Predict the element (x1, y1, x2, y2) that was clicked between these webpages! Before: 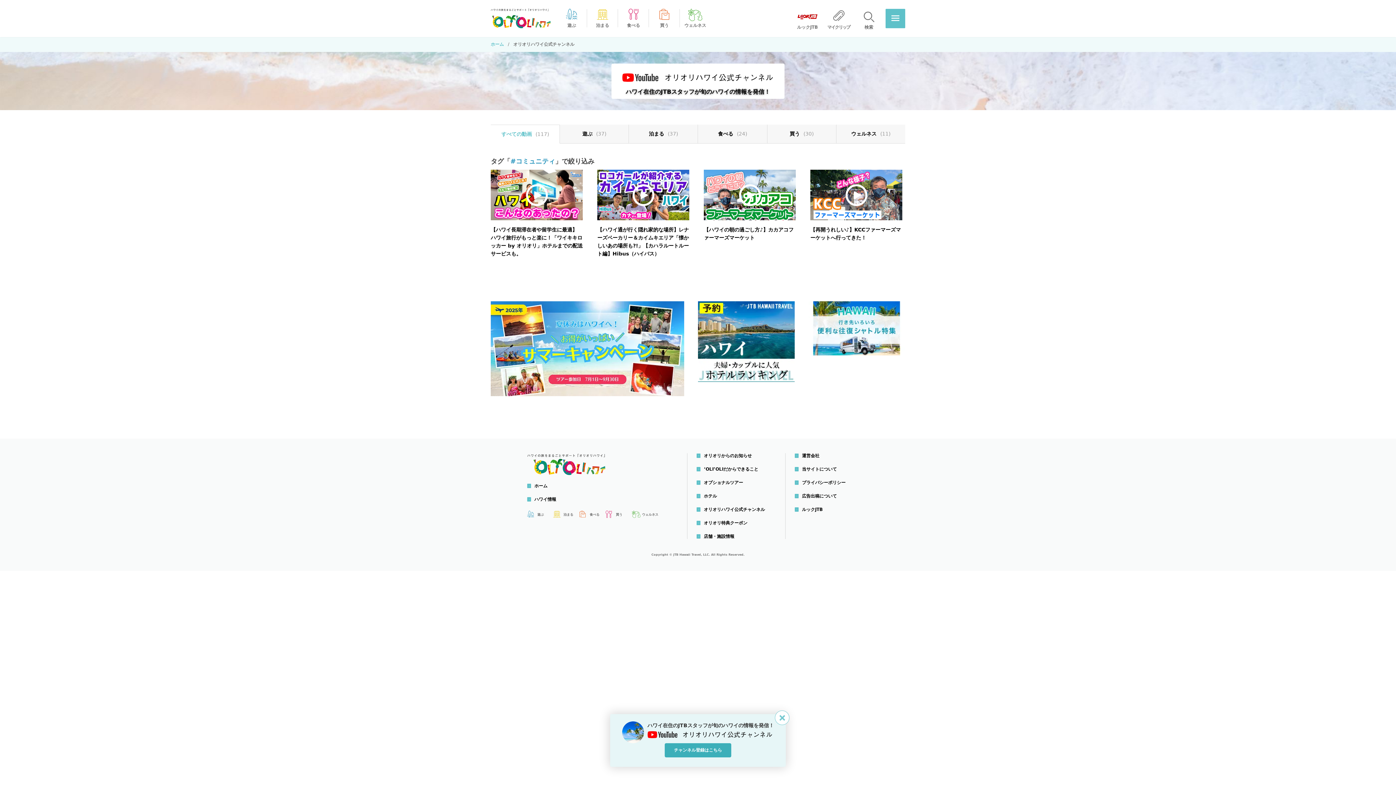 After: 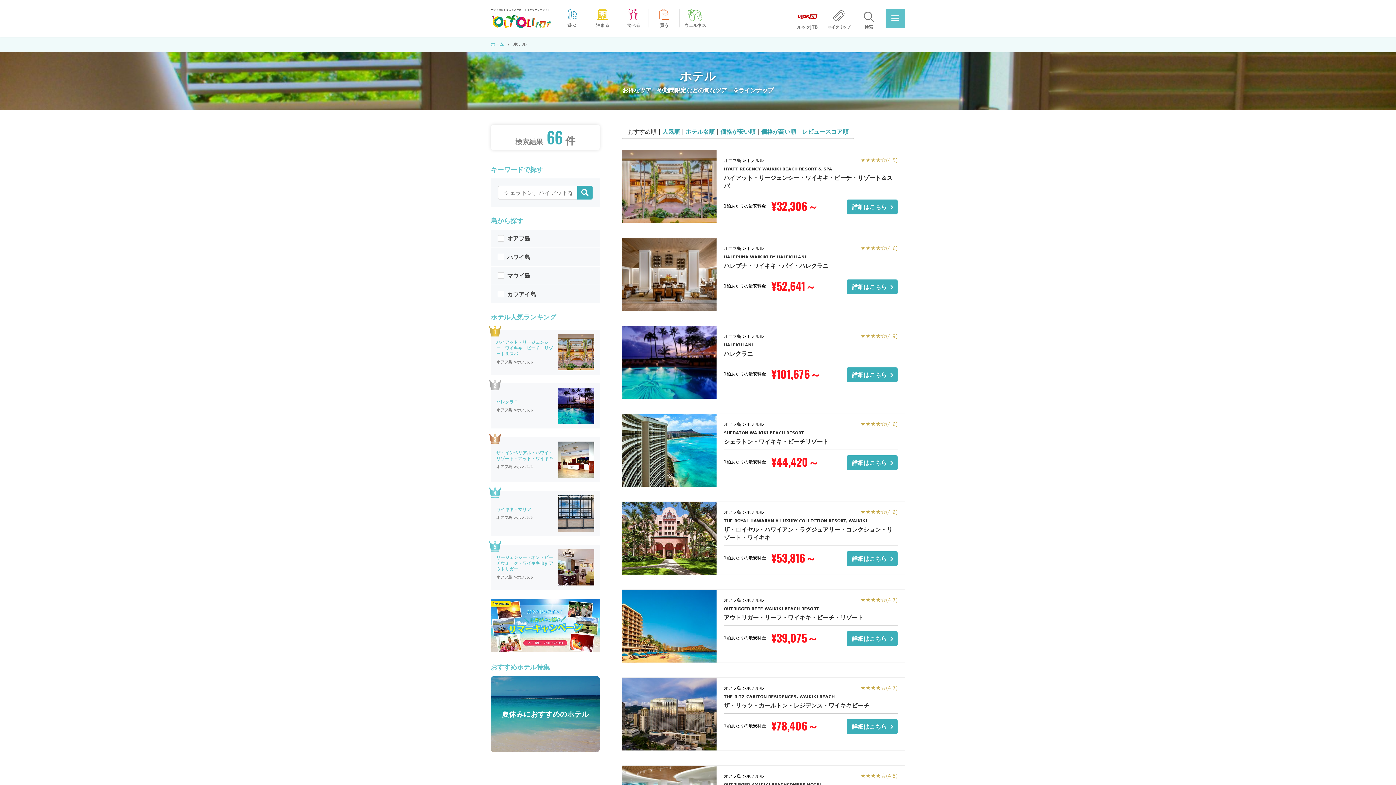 Action: label: ホテル bbox: (696, 493, 717, 498)